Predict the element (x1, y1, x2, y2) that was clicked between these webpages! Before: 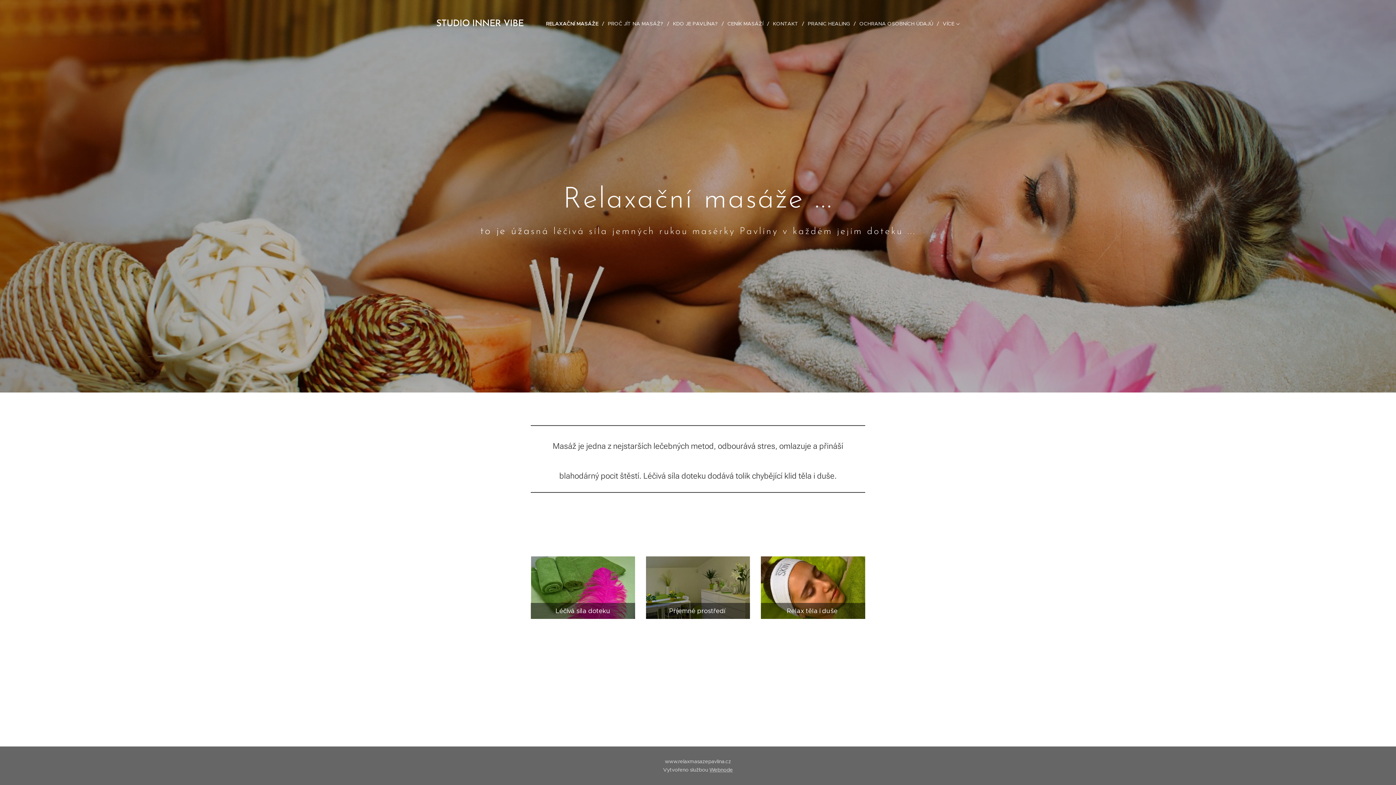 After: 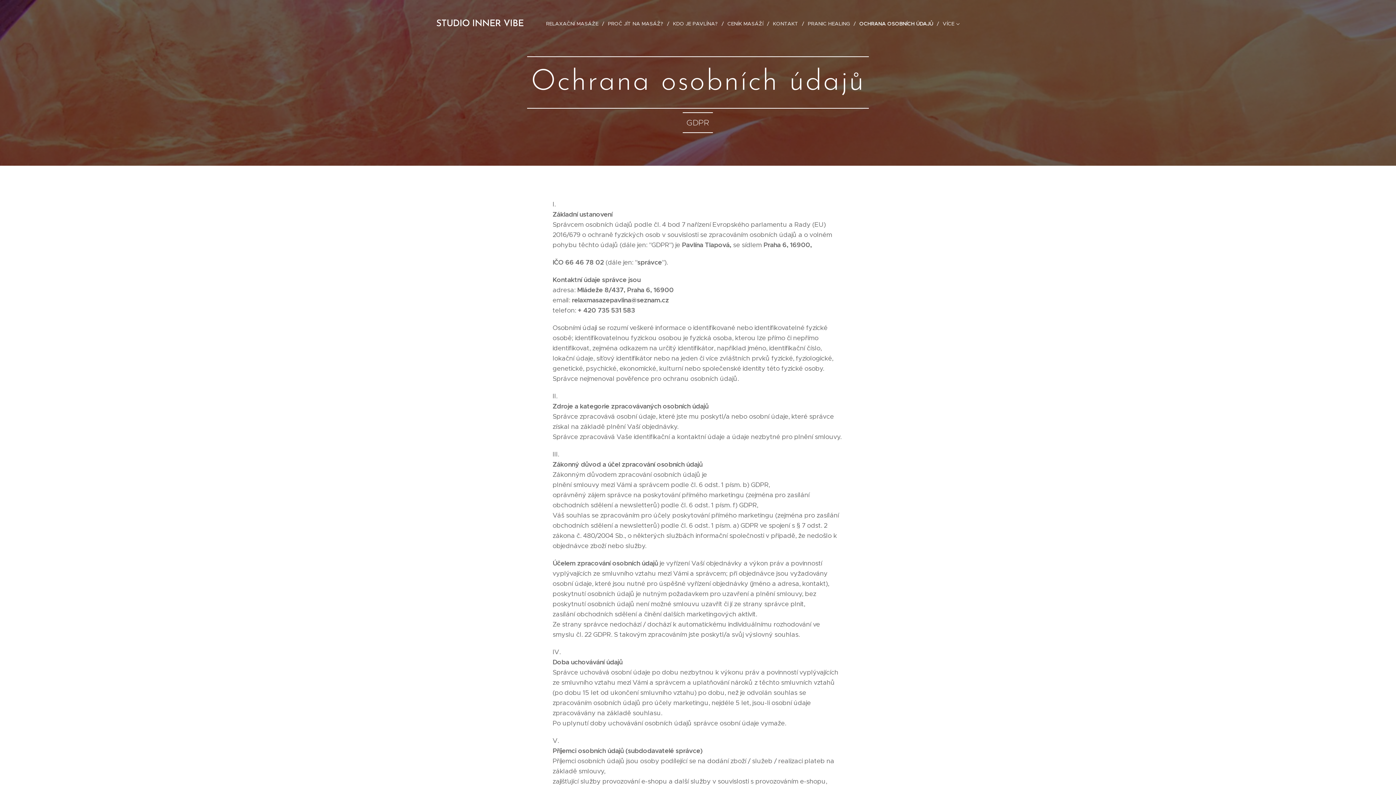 Action: label: OCHRANA OSOBNÍCH ÚDAJŮ bbox: (856, 14, 939, 32)